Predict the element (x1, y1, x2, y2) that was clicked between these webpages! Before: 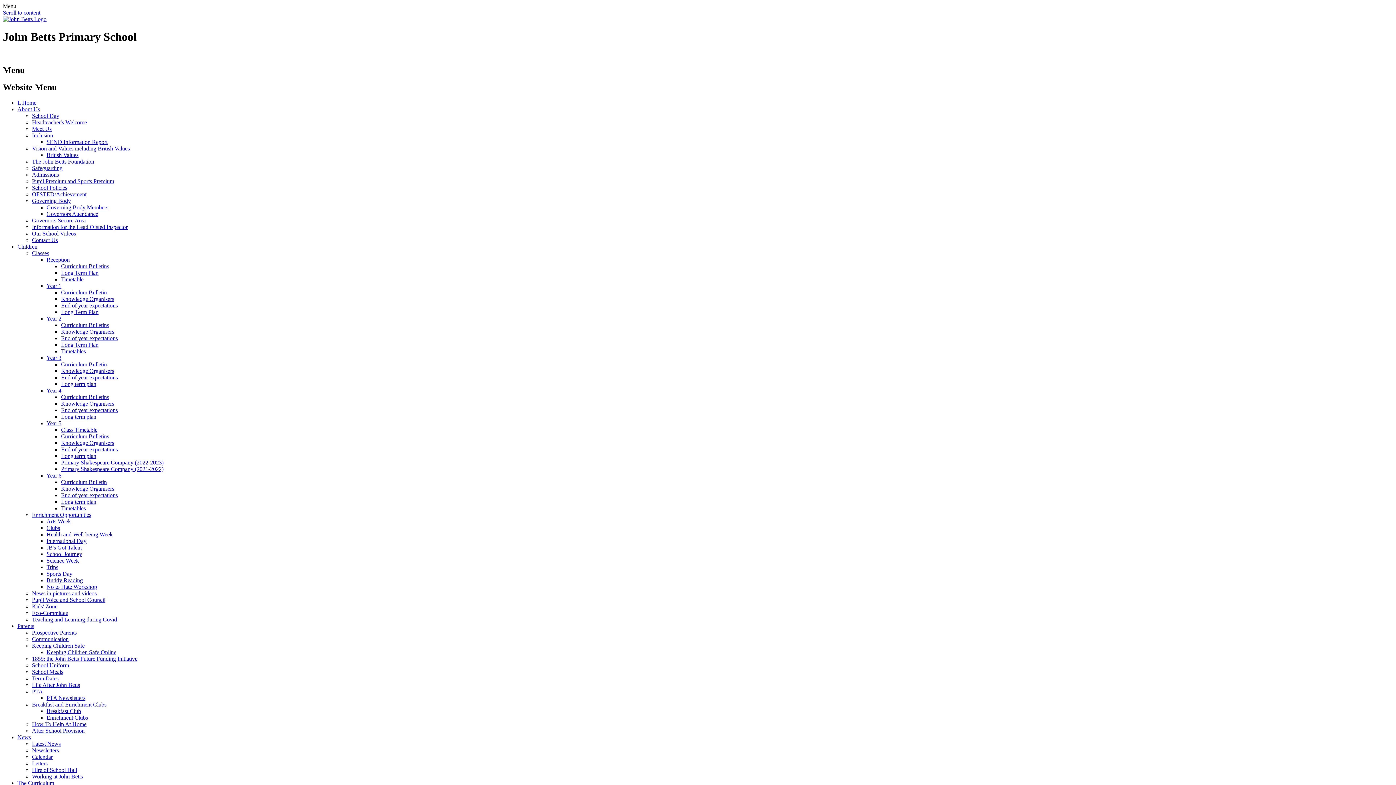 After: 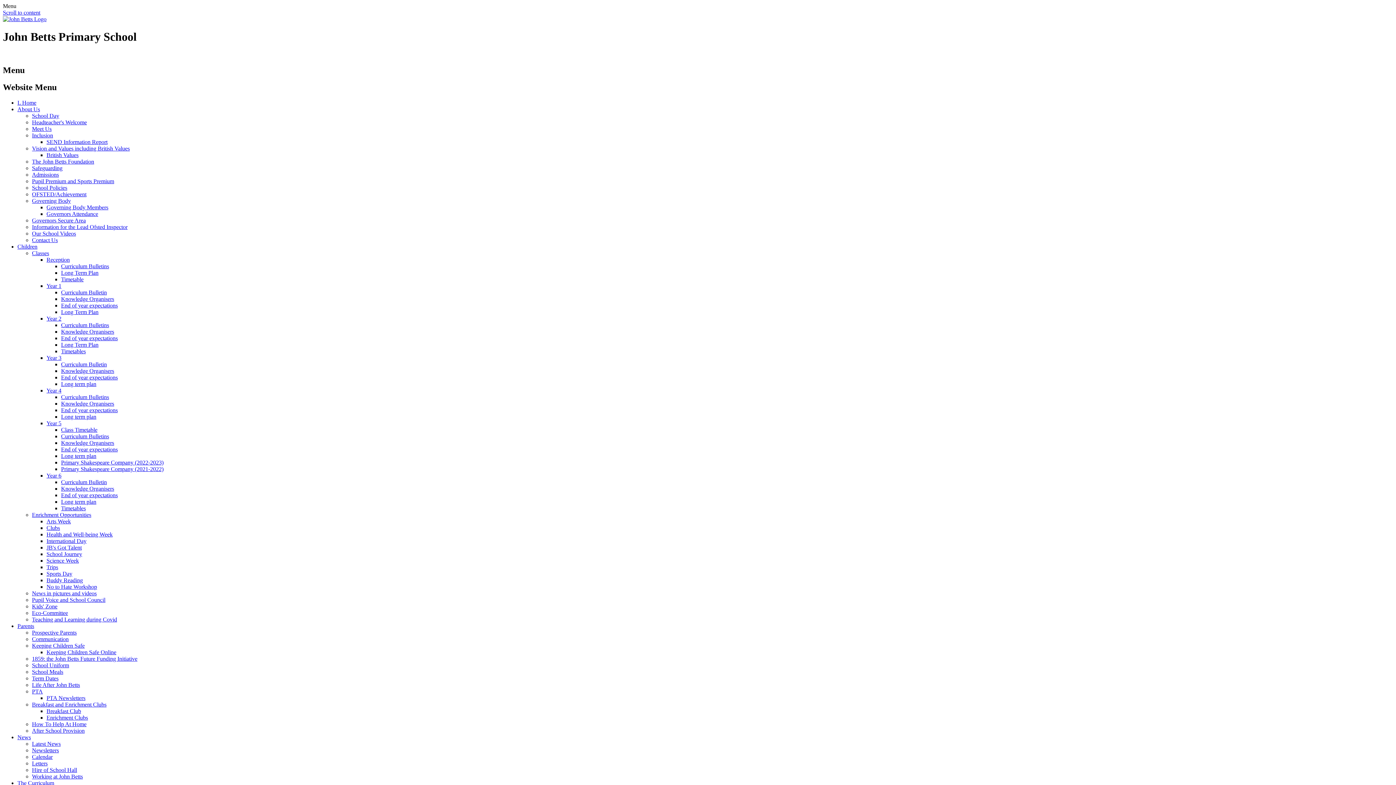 Action: label: School Policies bbox: (32, 184, 67, 190)